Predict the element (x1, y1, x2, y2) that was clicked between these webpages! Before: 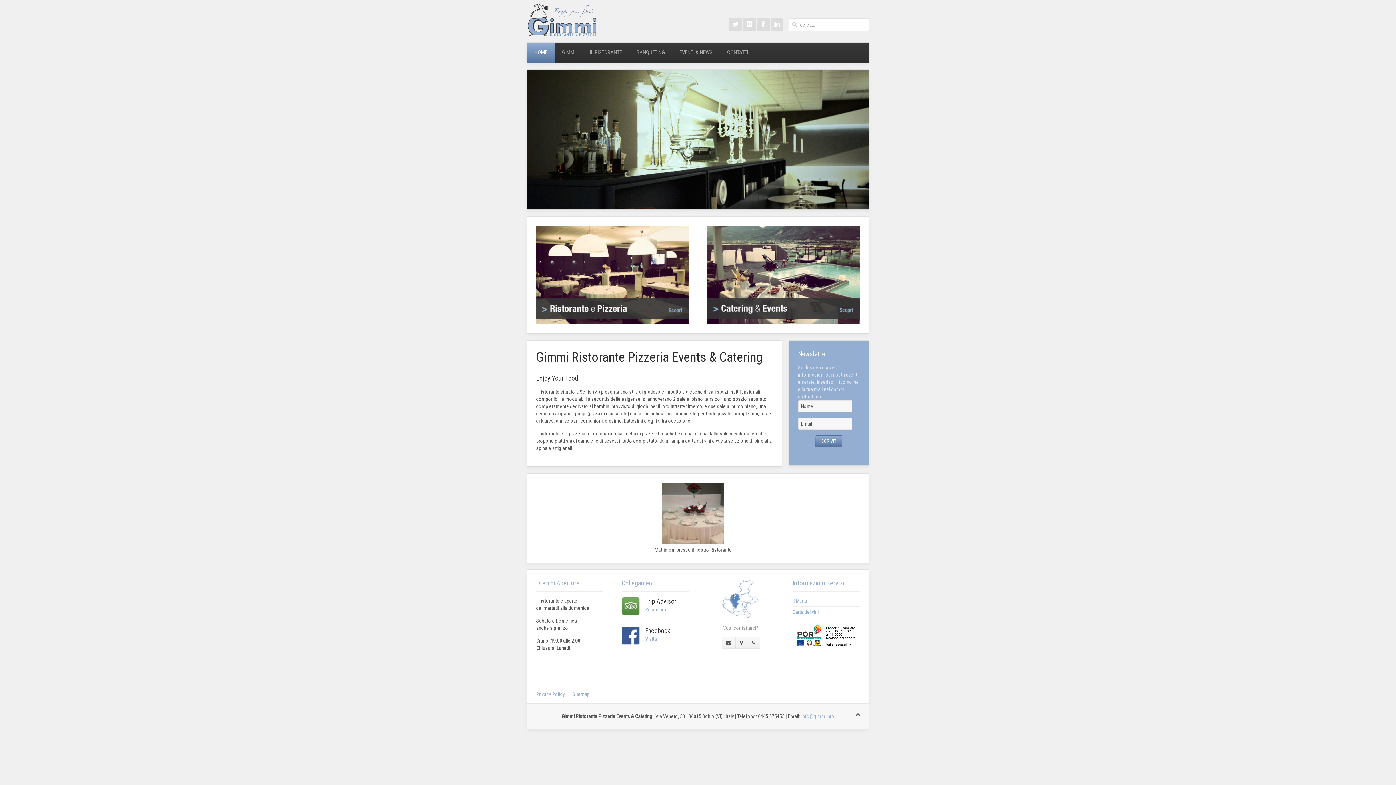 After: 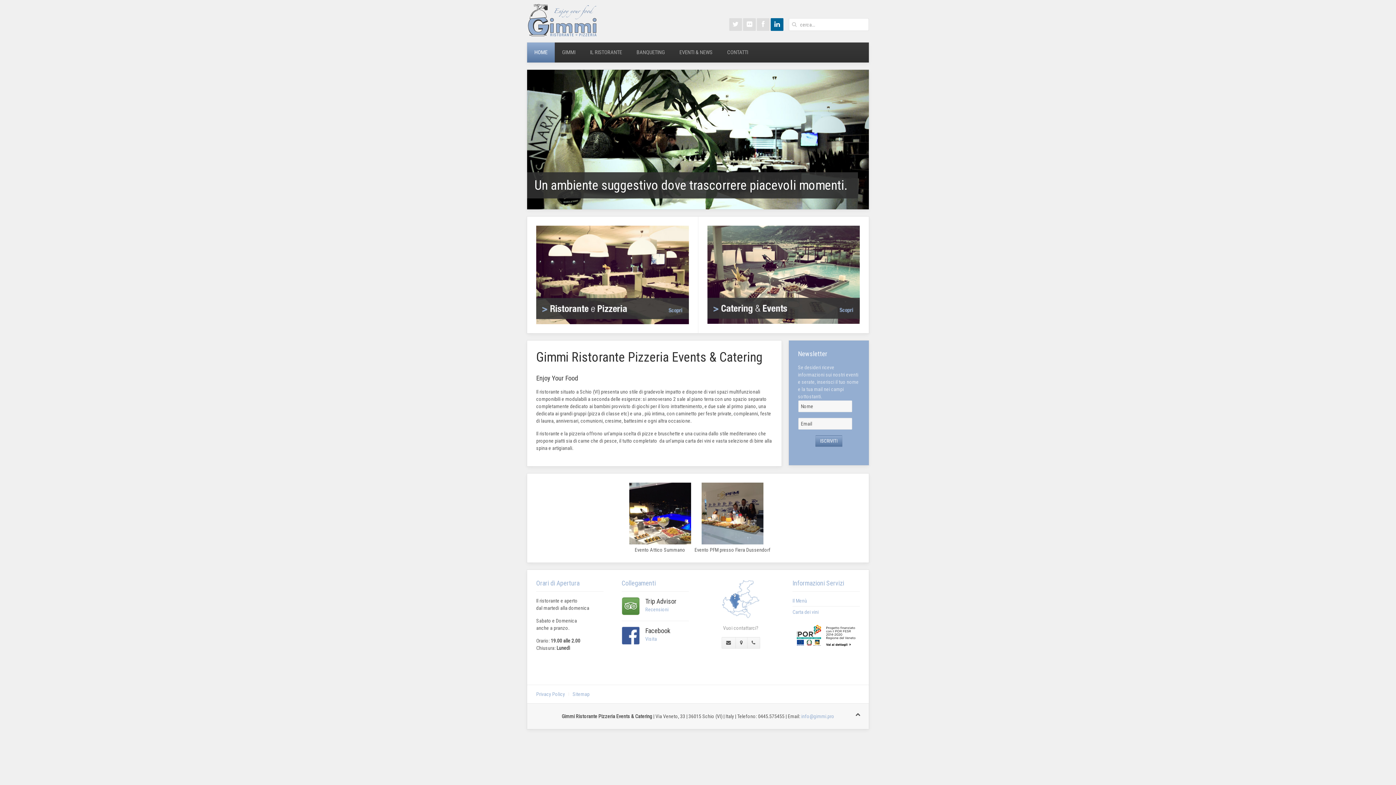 Action: bbox: (770, 18, 783, 30)